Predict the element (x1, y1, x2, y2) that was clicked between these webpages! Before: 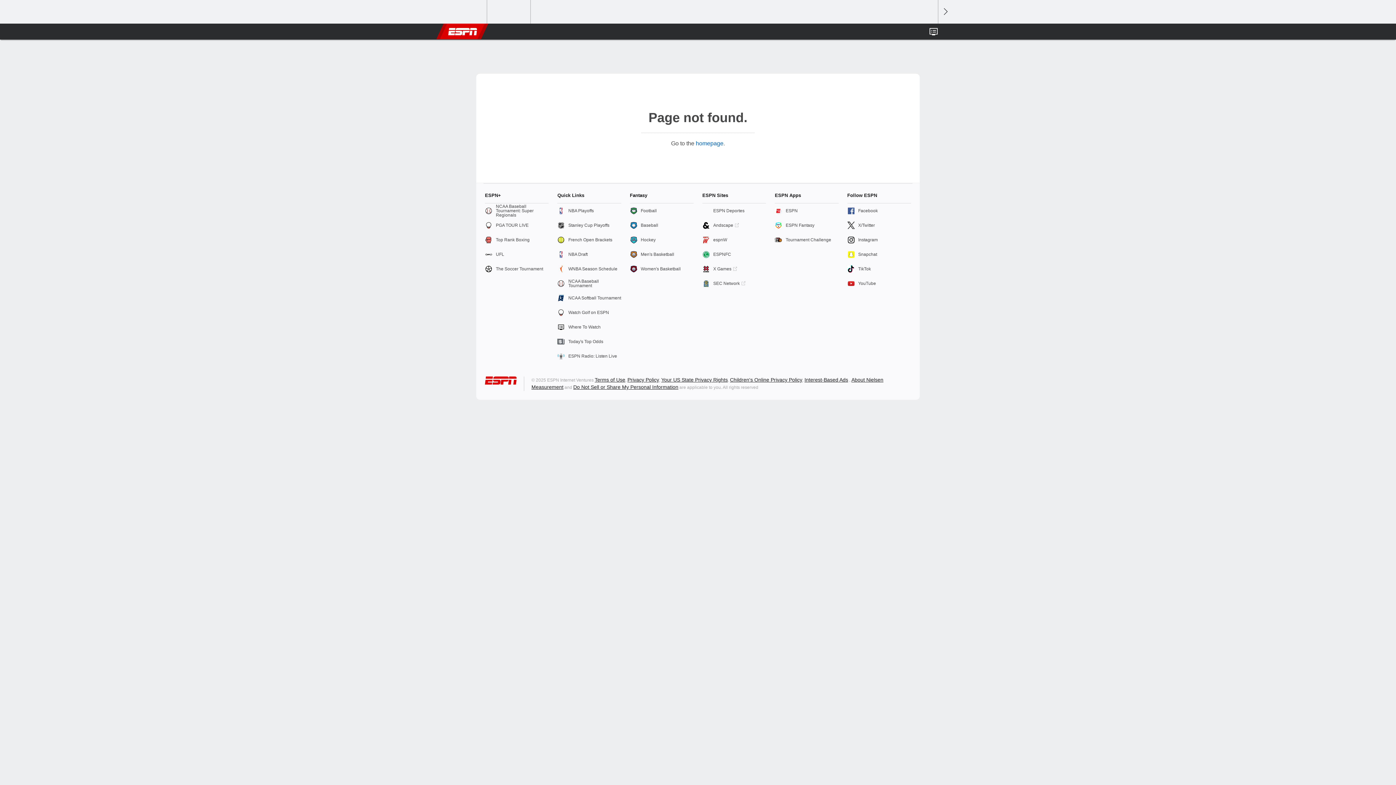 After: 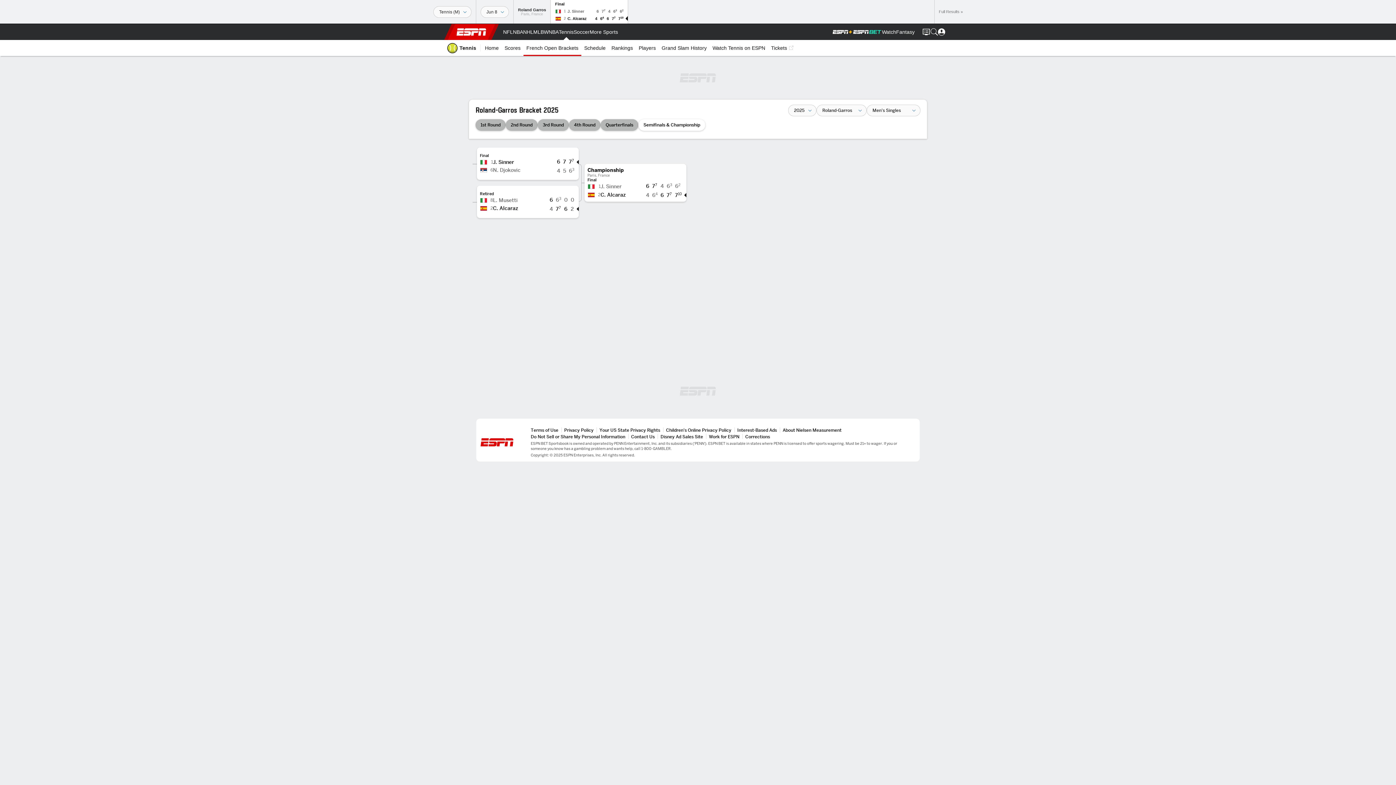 Action: bbox: (557, 232, 621, 247) label: French Open Brackets